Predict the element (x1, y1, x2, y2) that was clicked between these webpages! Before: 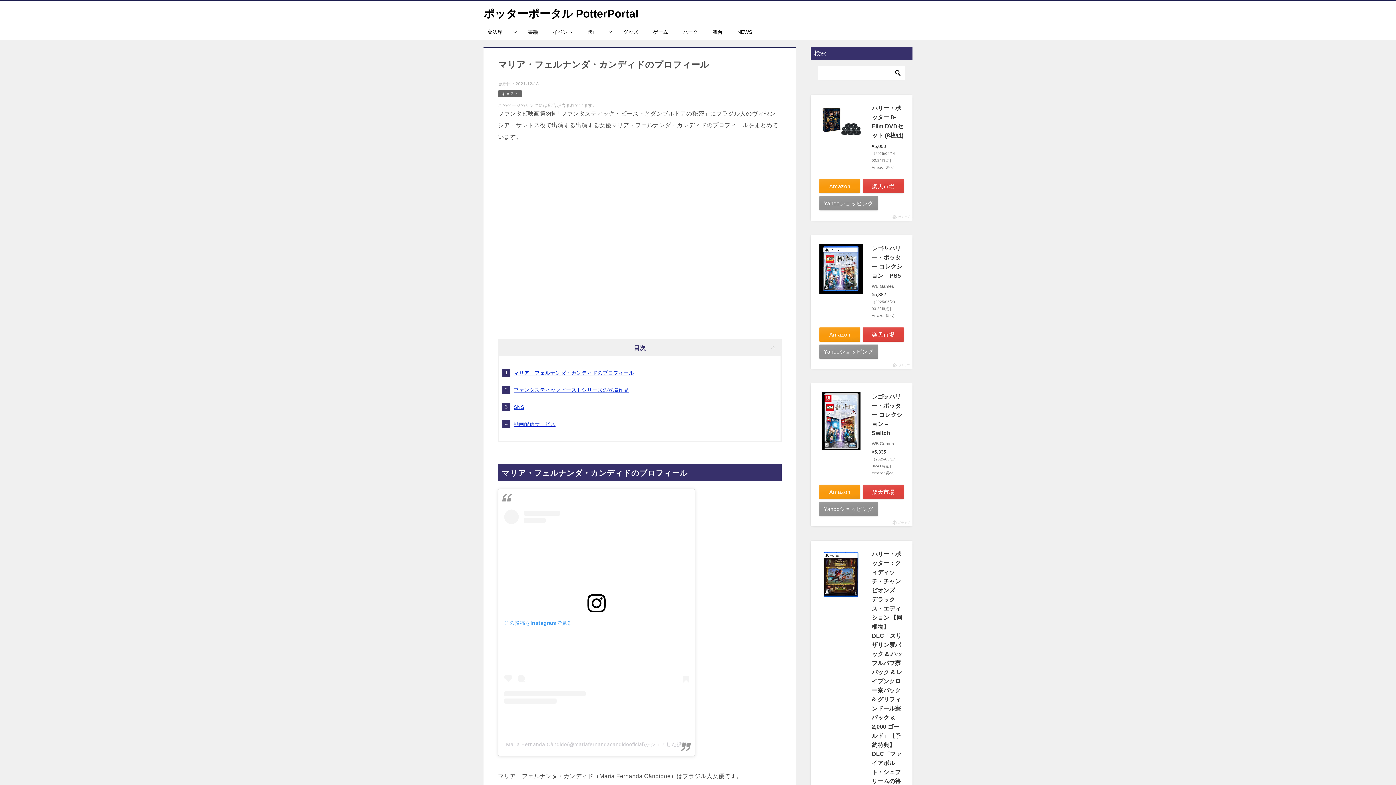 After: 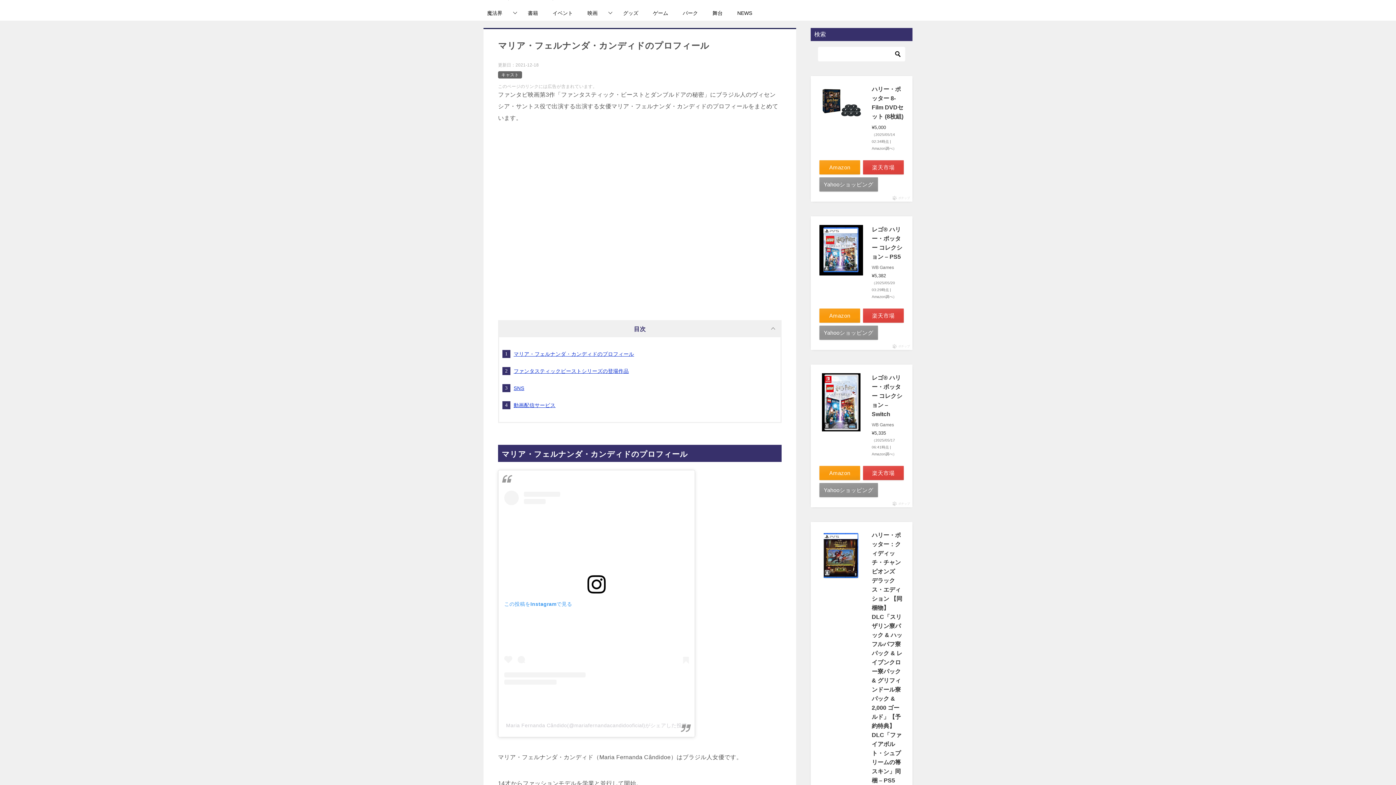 Action: bbox: (872, 549, 904, 804) label: ハリー・ポッター：クィディッチ・チャンピオンズ　デラックス・エディション 【同梱物】DLC「スリザリン寮パック & ハッフルパフ寮パック & レイブンクロー寮パック & グリフィンドール寮パック & 2,000 ゴールド」【予約特典】DLC「ファイアボルト・シュプリームの箒スキン」同梱 – PS5